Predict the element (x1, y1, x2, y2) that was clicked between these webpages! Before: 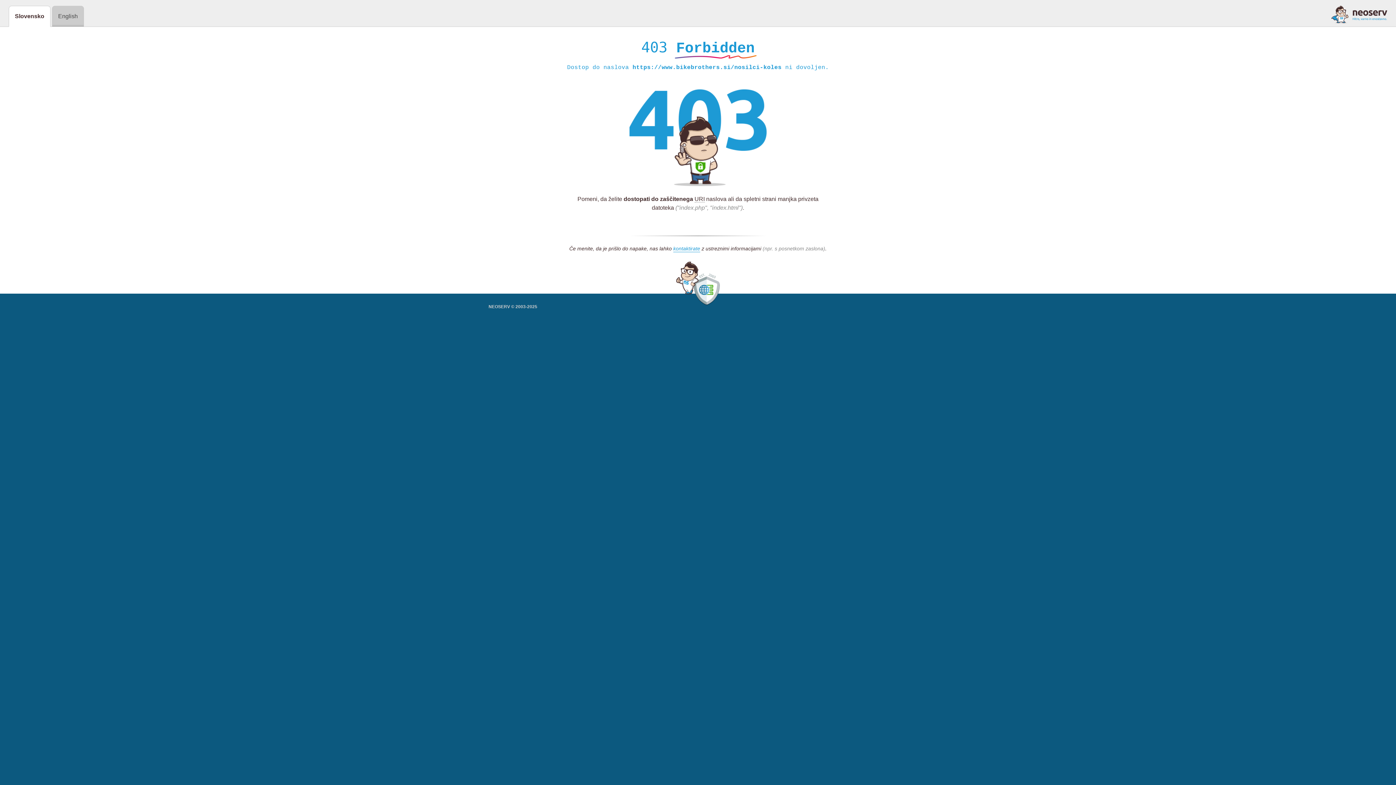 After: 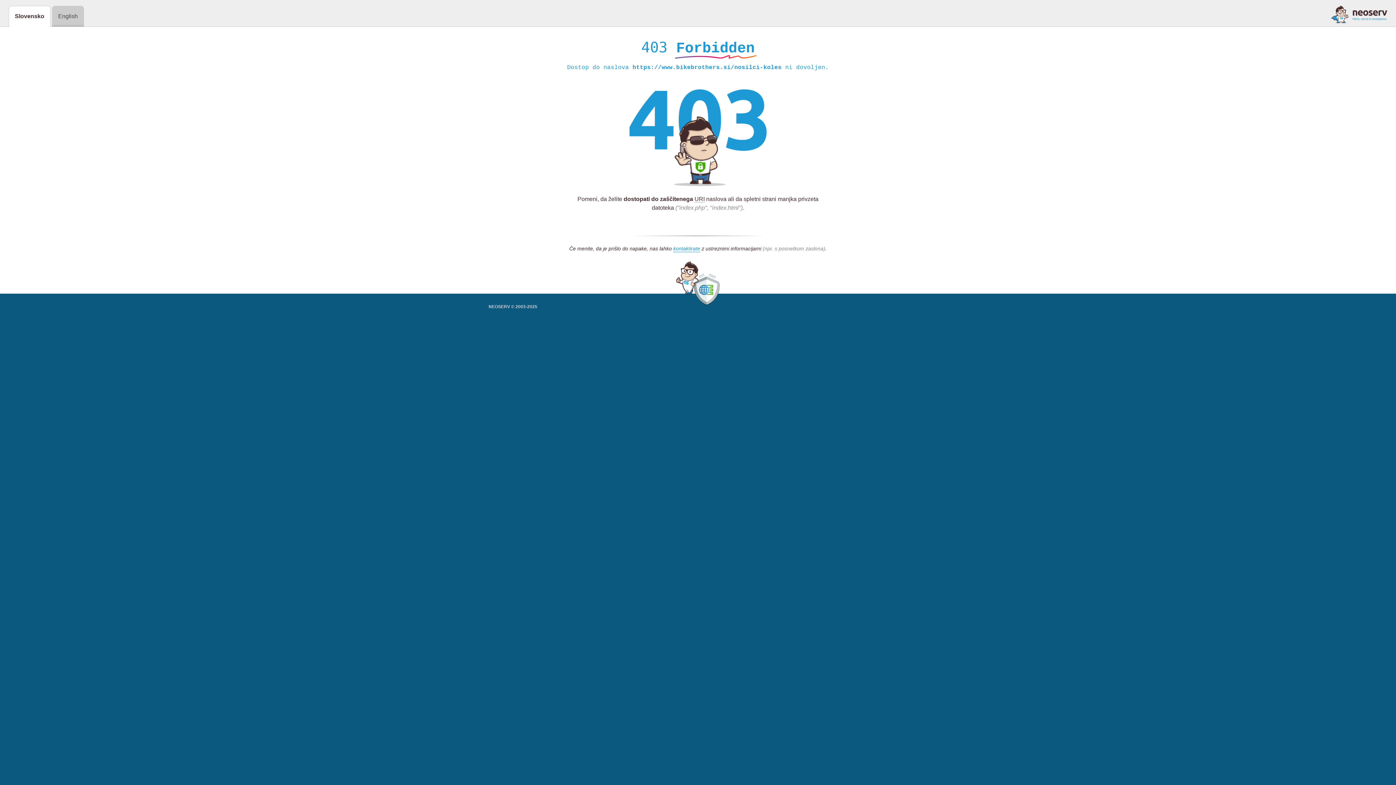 Action: bbox: (1331, 5, 1387, 23)